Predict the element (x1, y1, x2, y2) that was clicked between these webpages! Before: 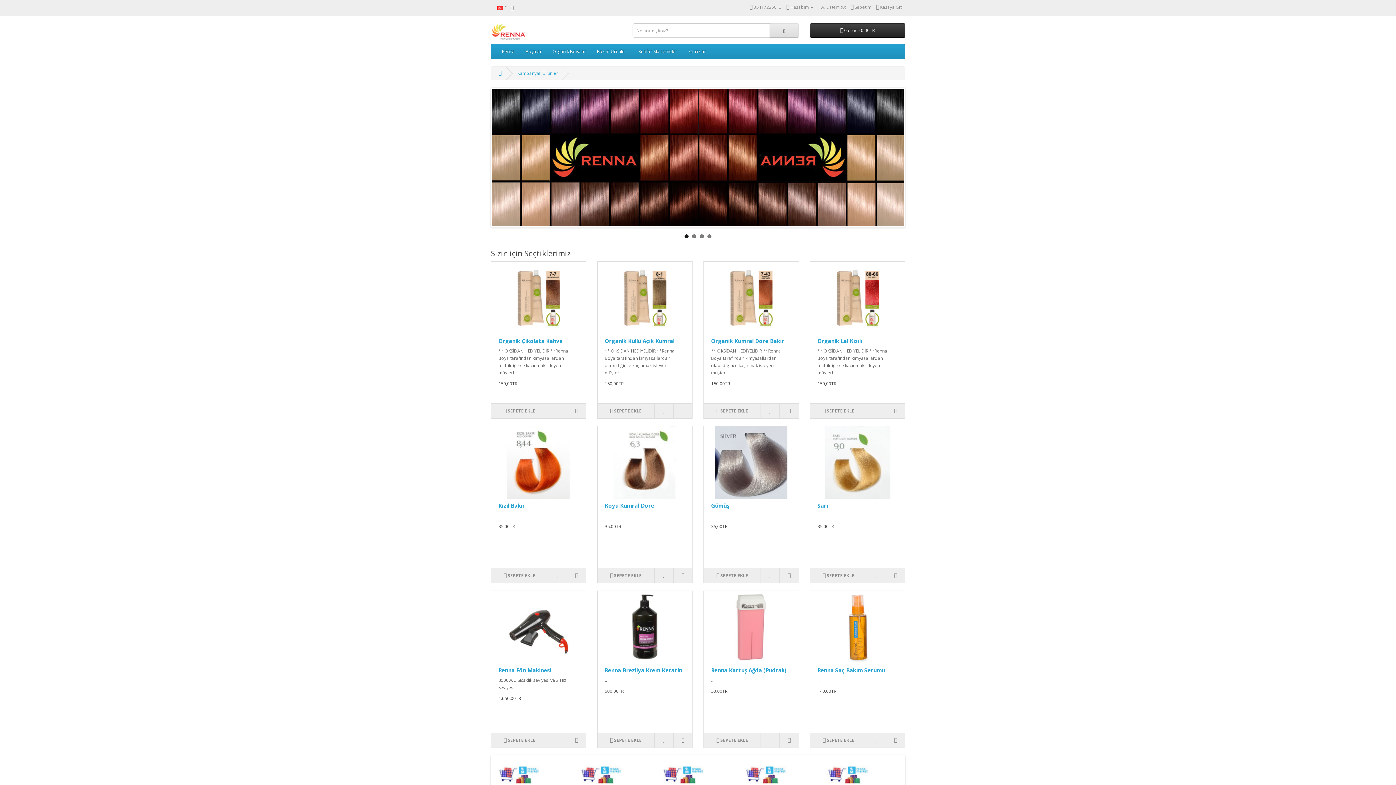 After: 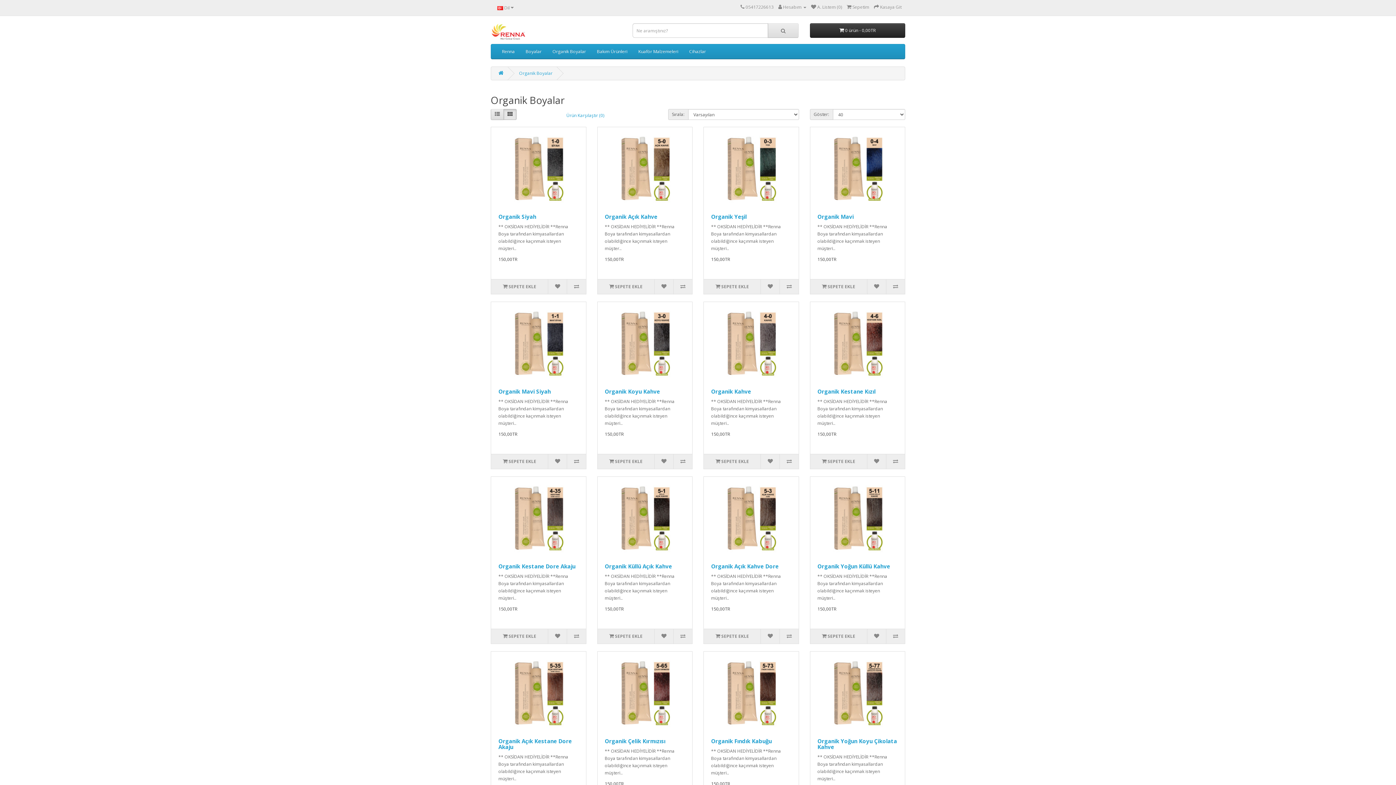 Action: bbox: (547, 44, 591, 58) label: Organik Boyalar